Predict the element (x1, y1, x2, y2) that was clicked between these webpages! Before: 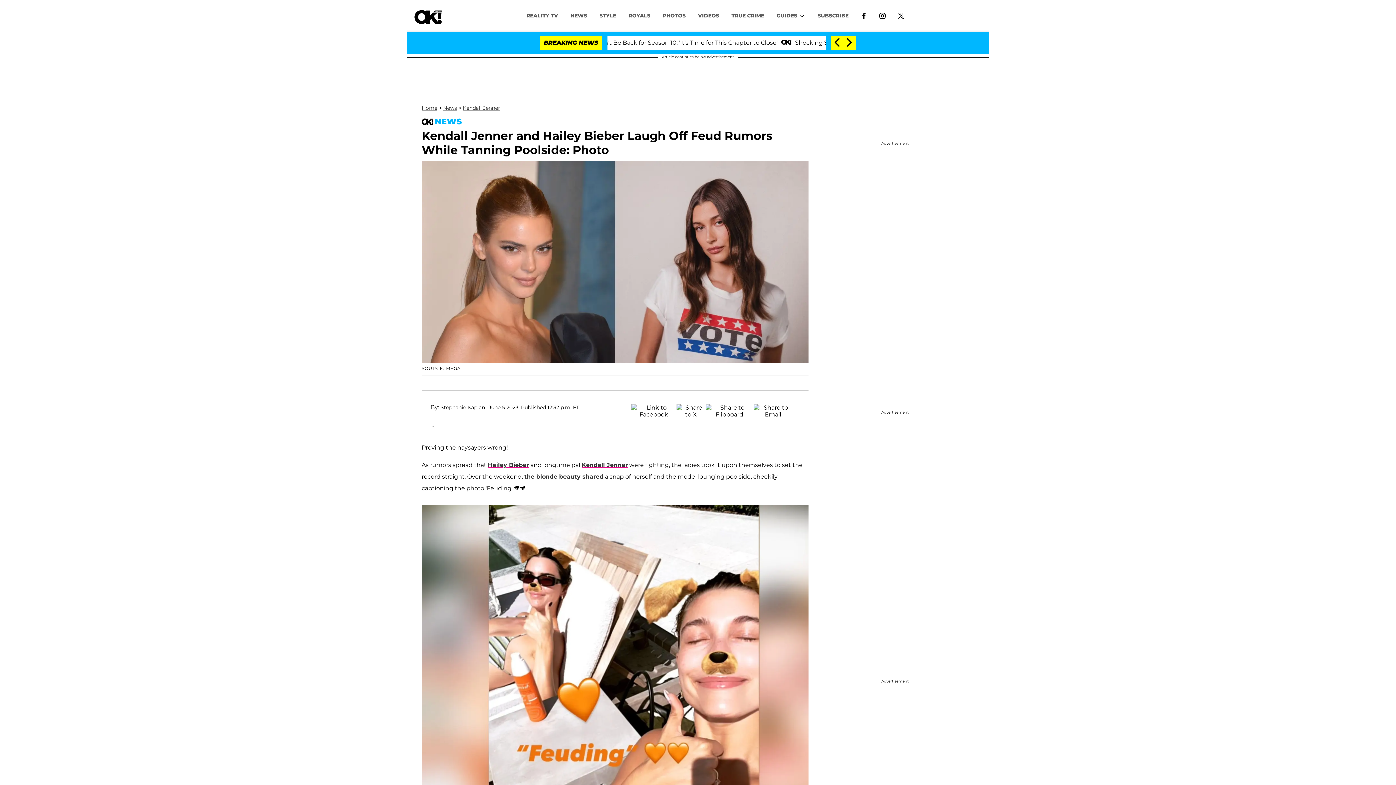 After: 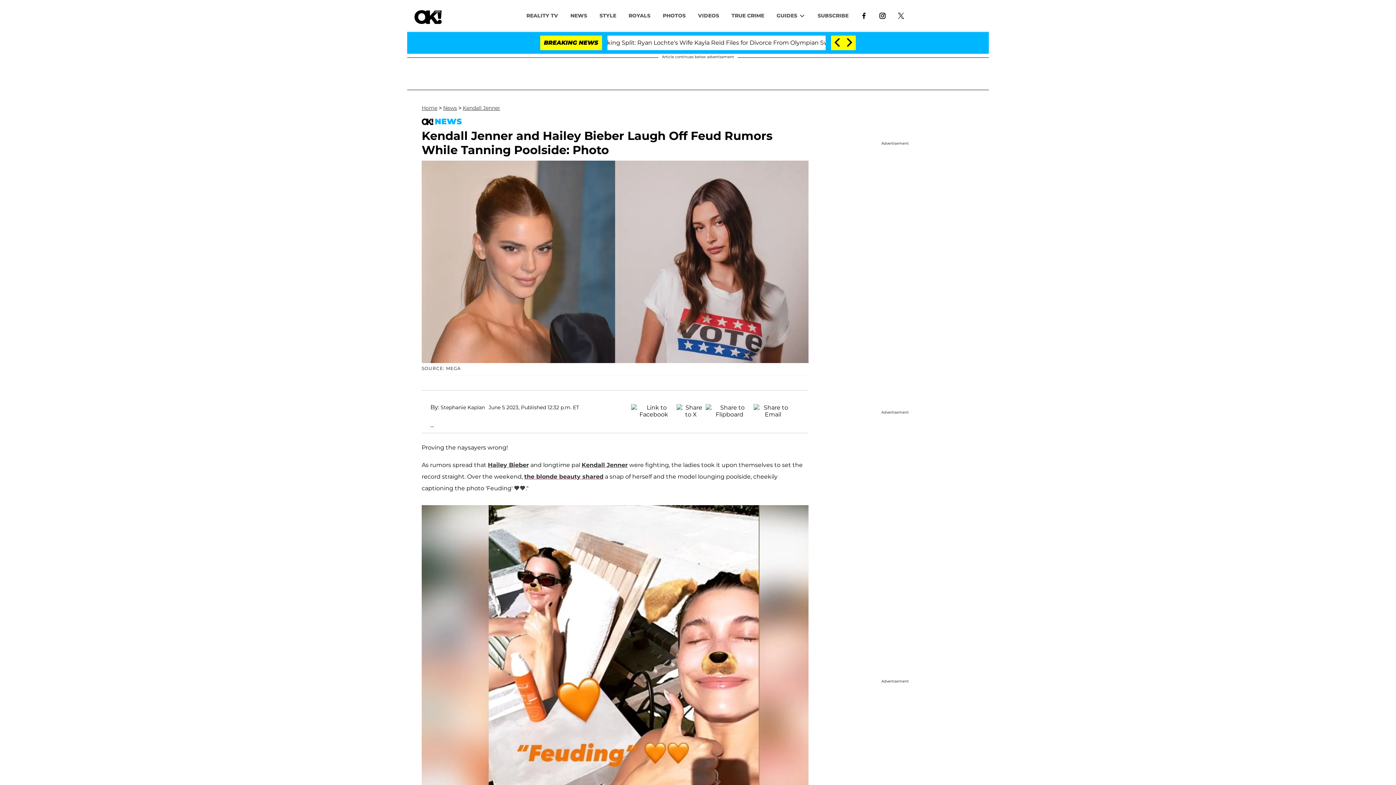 Action: bbox: (854, 8, 873, 22)